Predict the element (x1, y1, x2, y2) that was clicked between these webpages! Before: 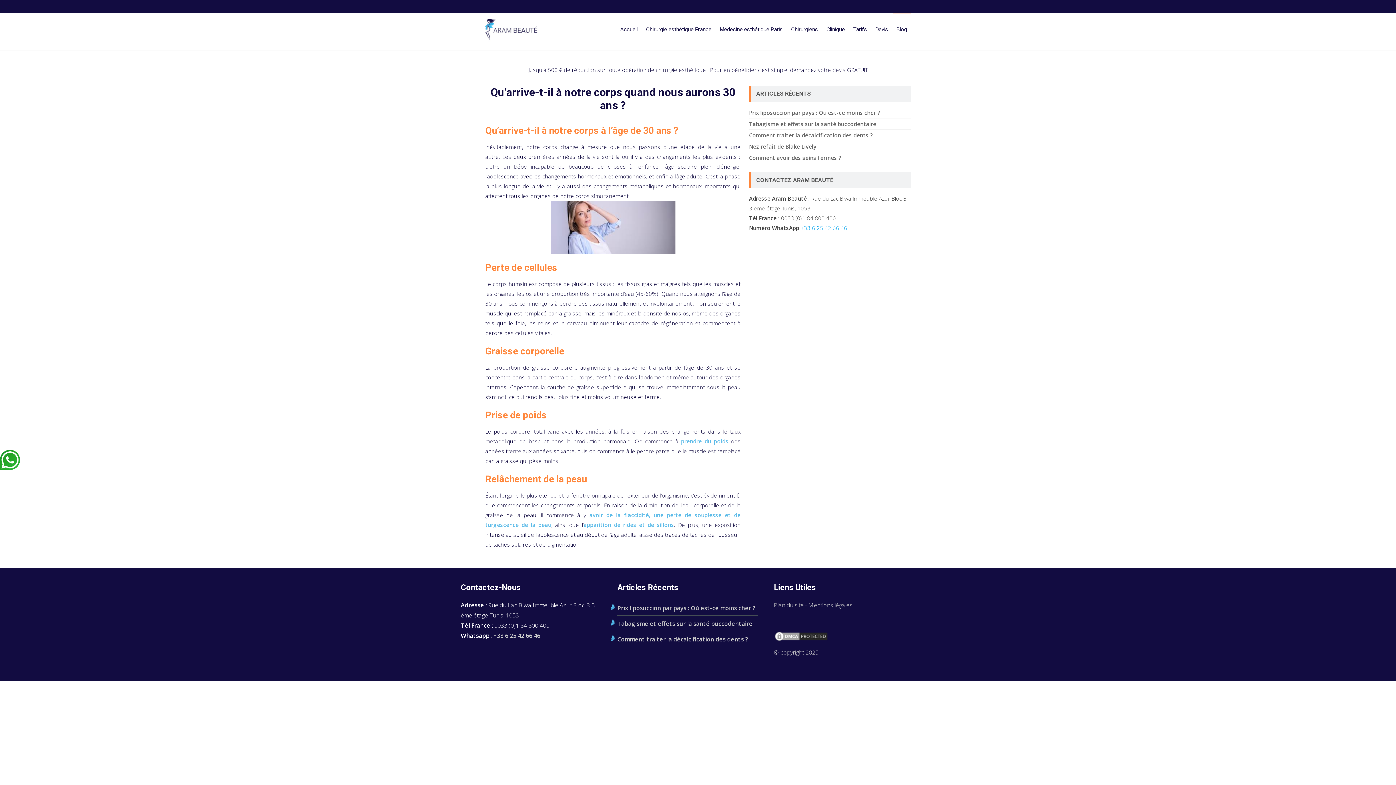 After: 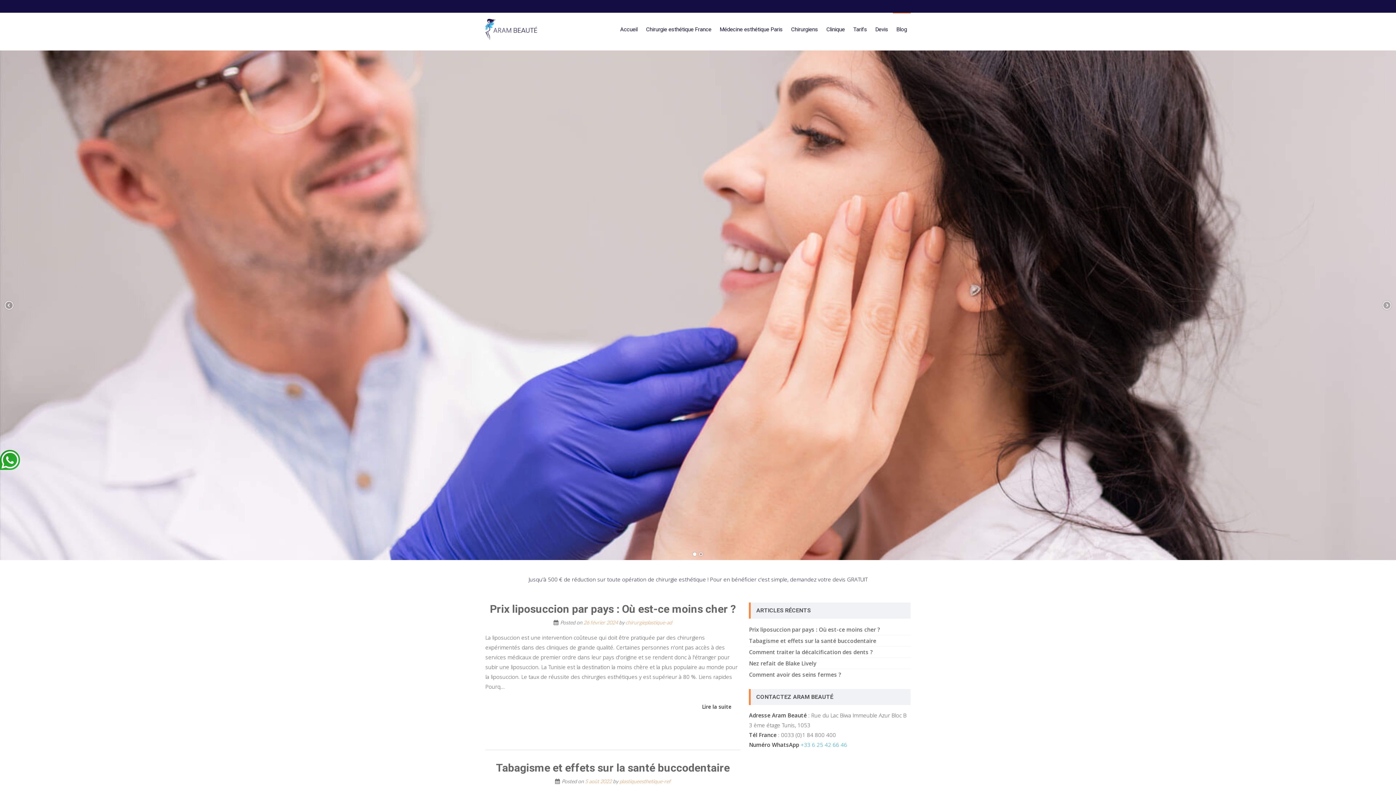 Action: bbox: (893, 12, 910, 45) label: Blog